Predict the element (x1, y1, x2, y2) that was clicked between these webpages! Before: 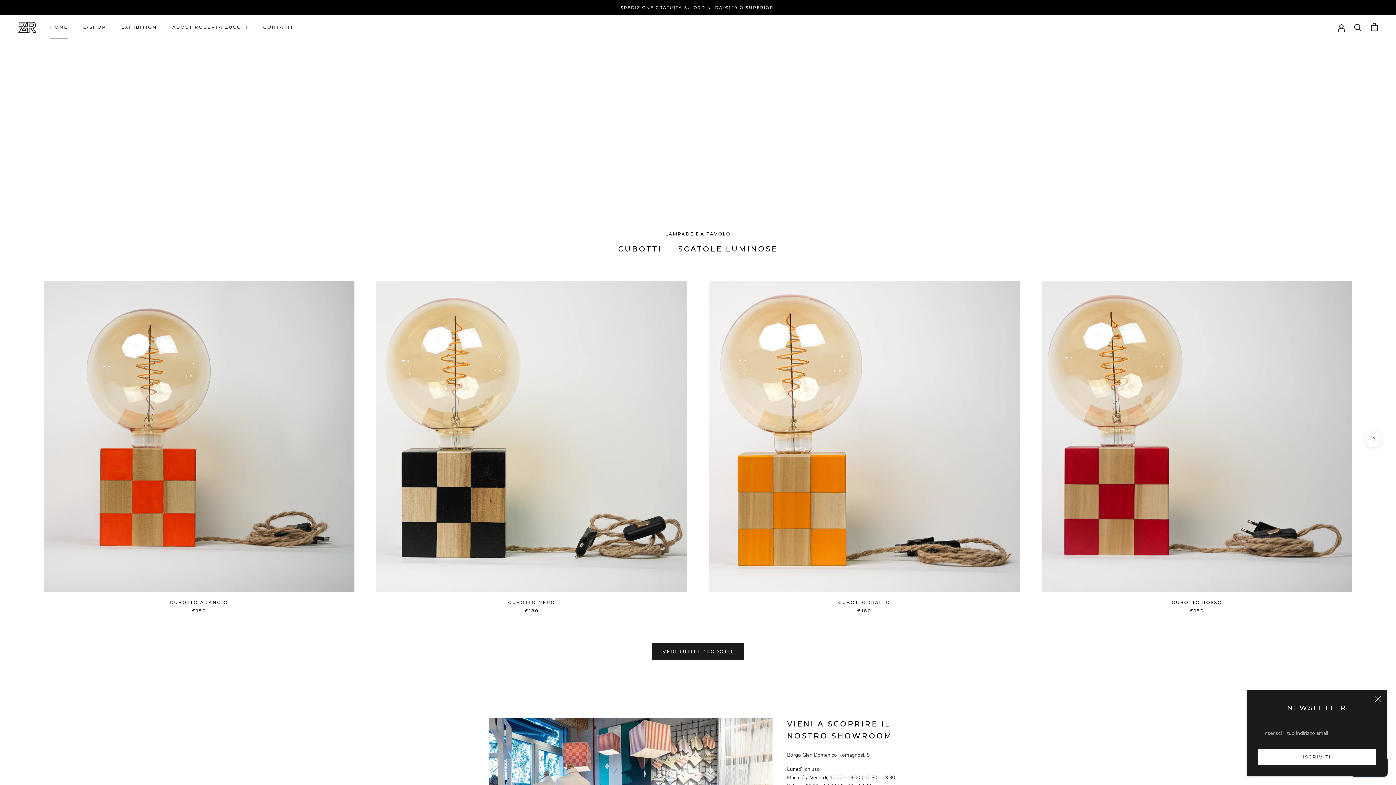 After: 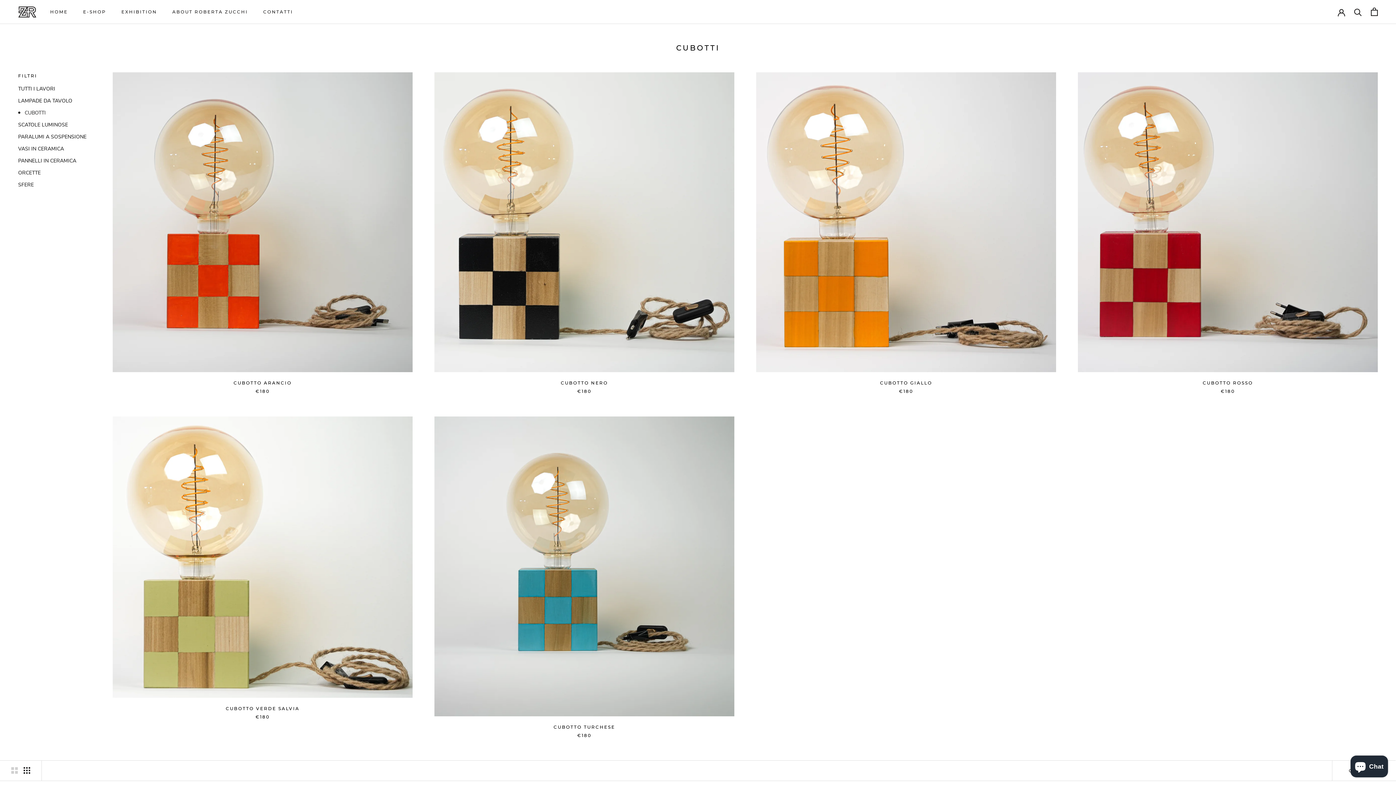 Action: label: VEDI TUTTI I PRODOTTI bbox: (652, 643, 744, 659)